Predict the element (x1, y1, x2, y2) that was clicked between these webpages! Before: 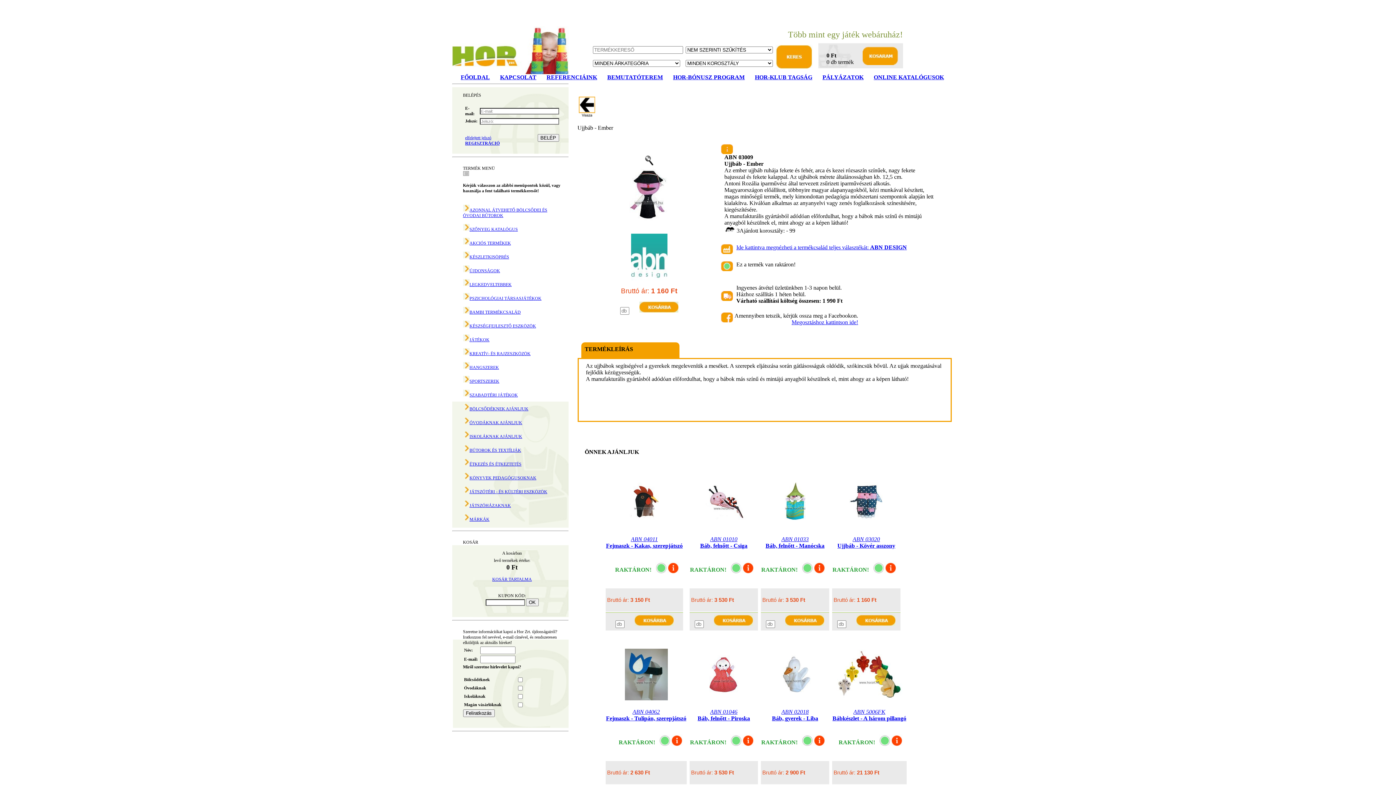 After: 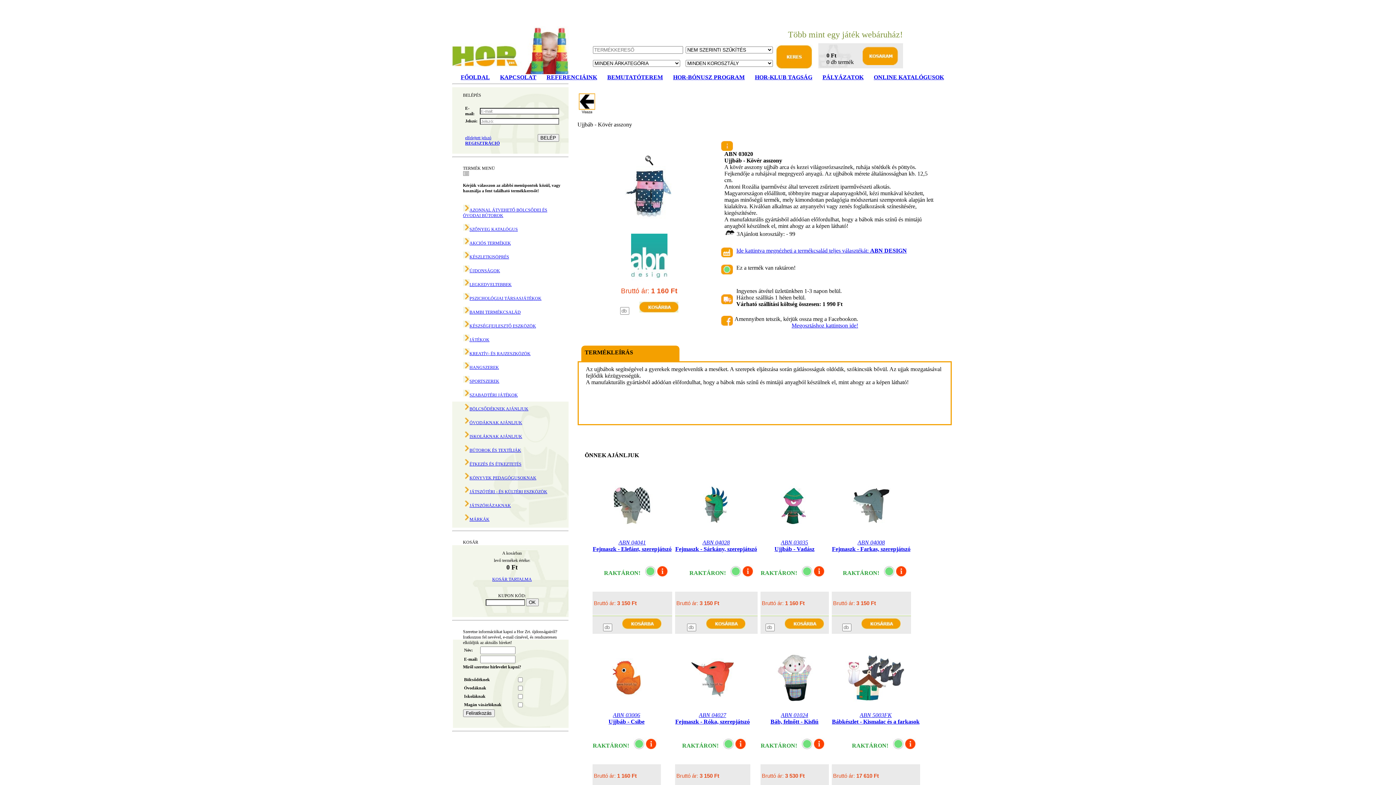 Action: bbox: (837, 536, 895, 549) label: ABN 03020
Ujjbáb - Kövér asszony
